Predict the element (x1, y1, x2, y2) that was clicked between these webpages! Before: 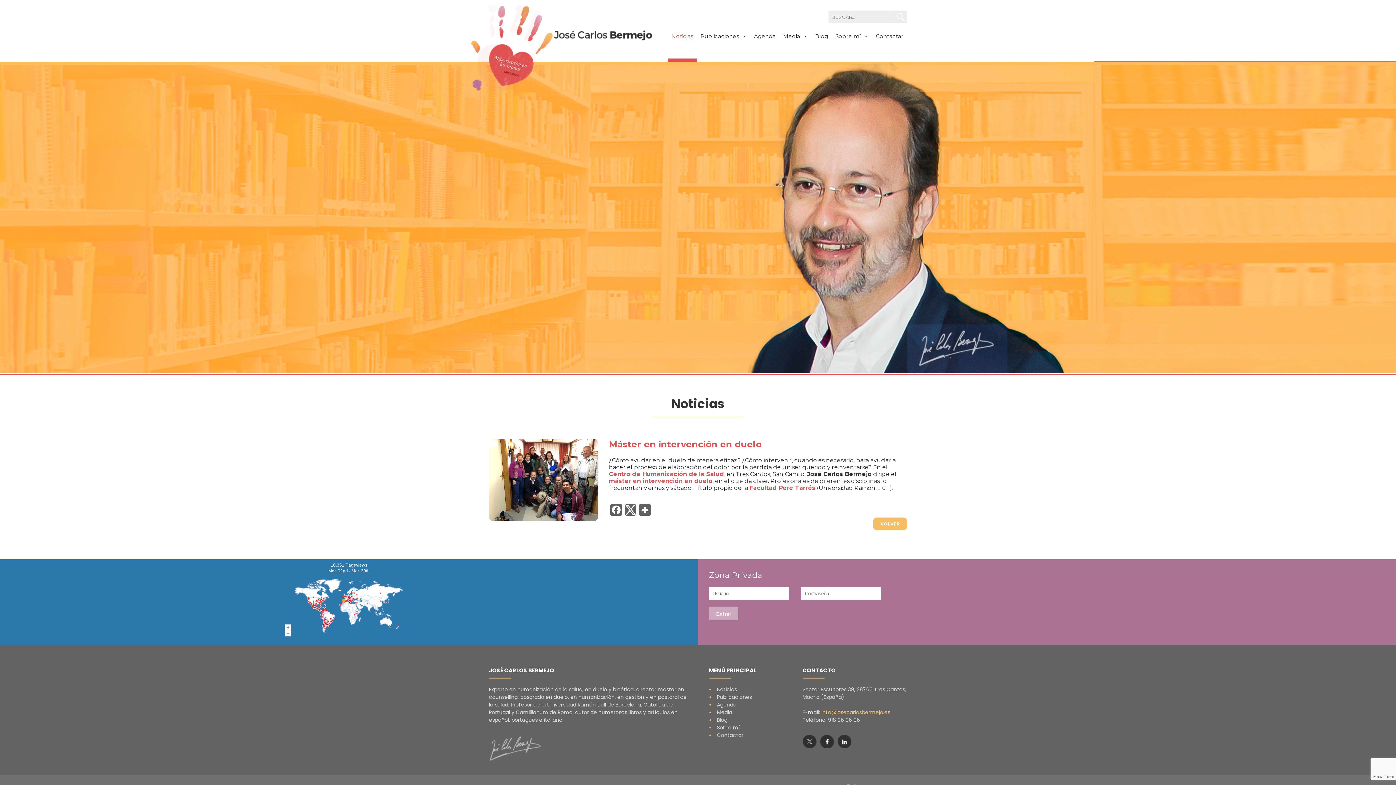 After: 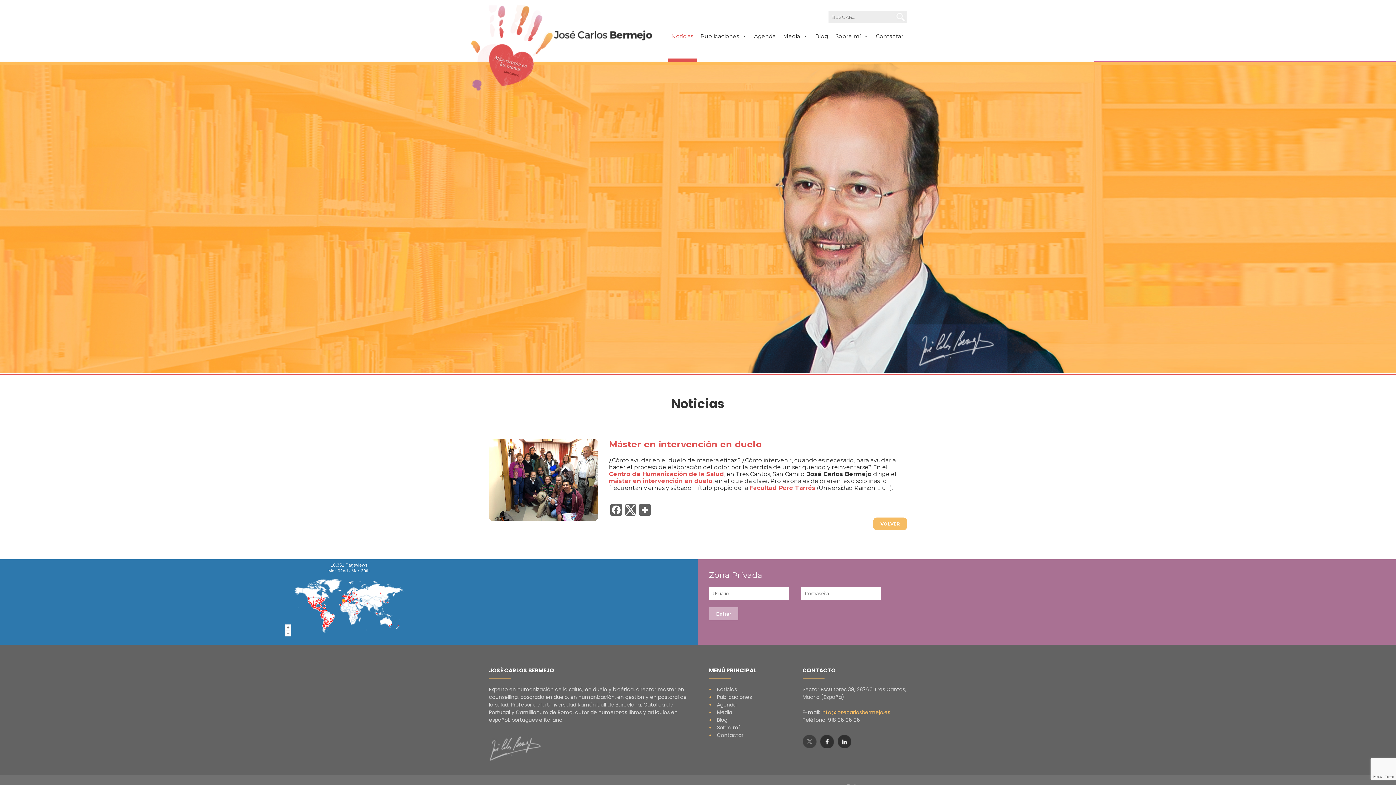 Action: bbox: (802, 735, 816, 750)